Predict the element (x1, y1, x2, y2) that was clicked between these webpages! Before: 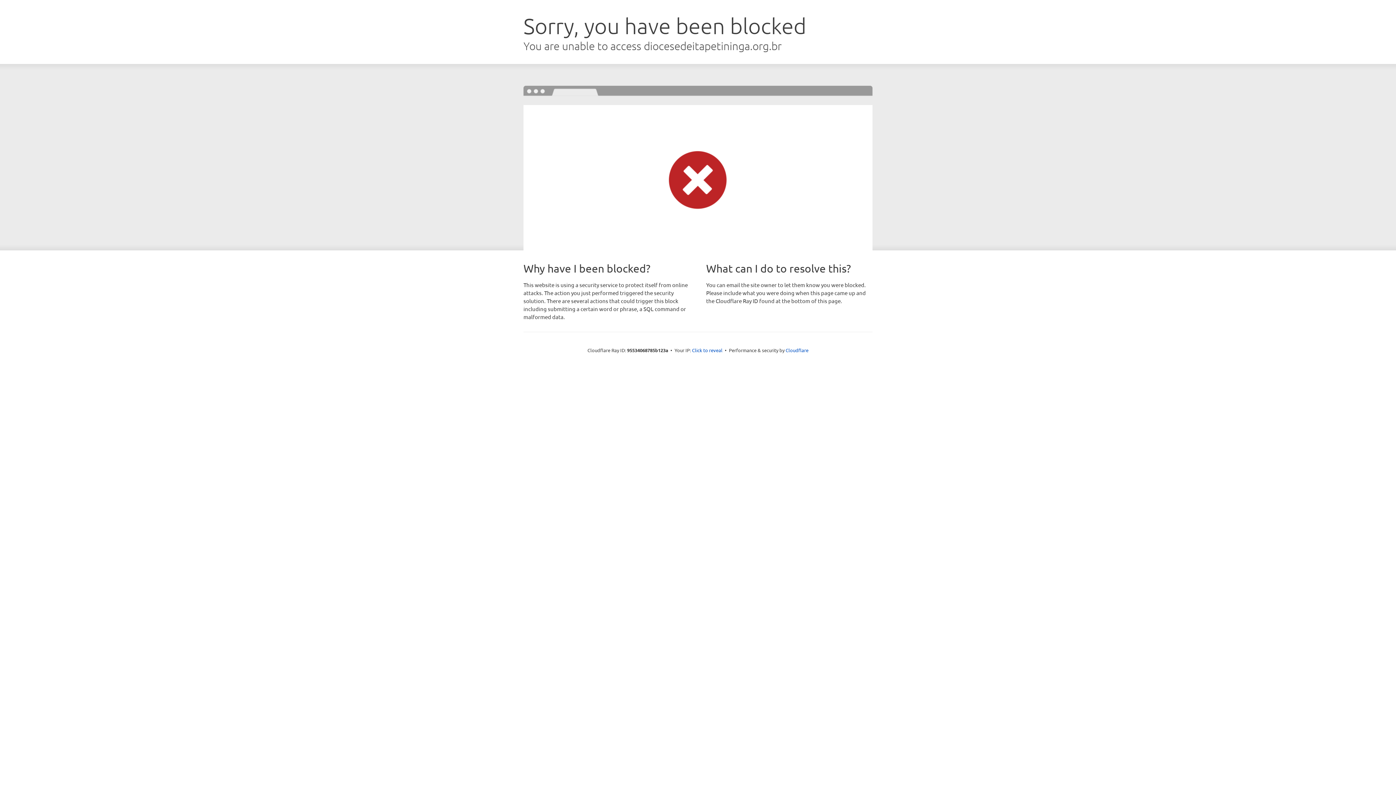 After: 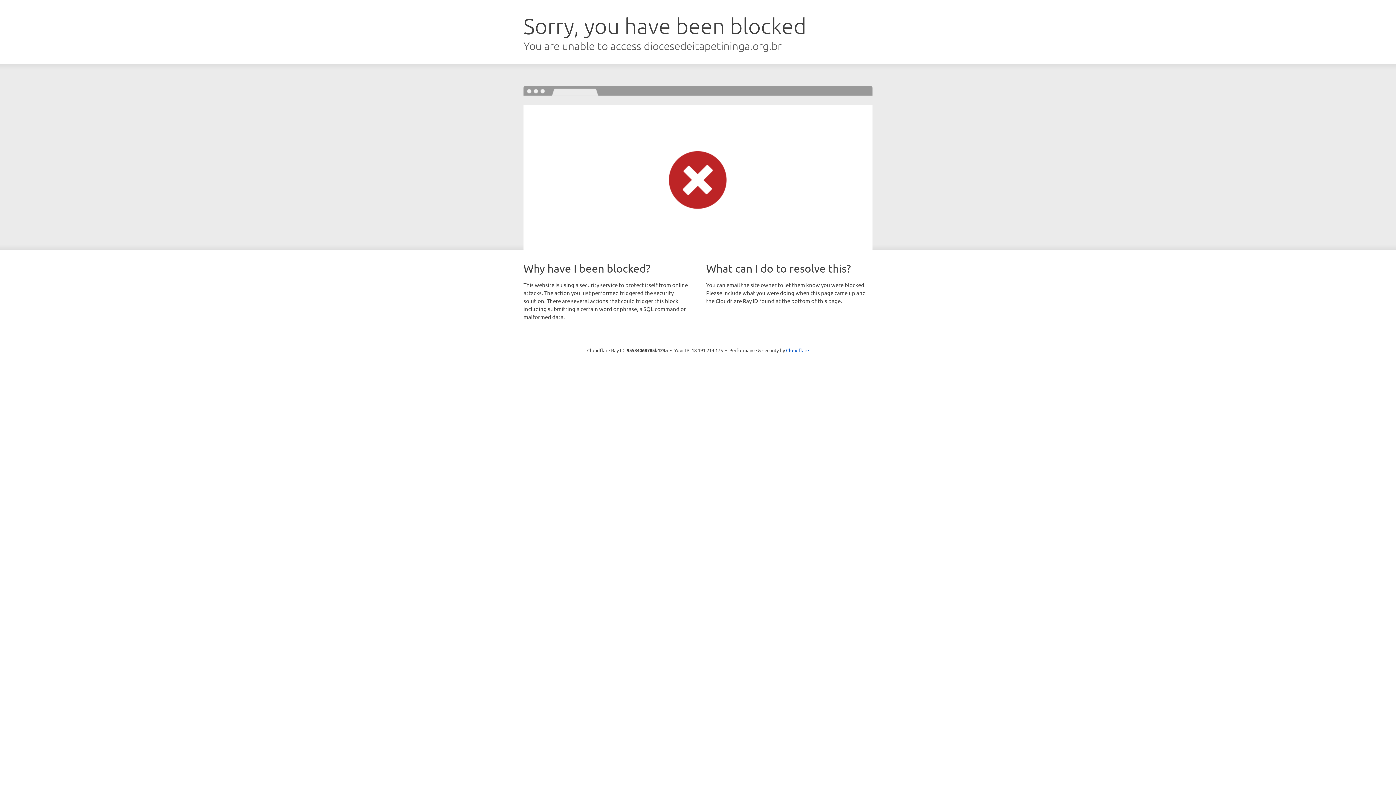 Action: label: Click to reveal bbox: (692, 346, 722, 353)